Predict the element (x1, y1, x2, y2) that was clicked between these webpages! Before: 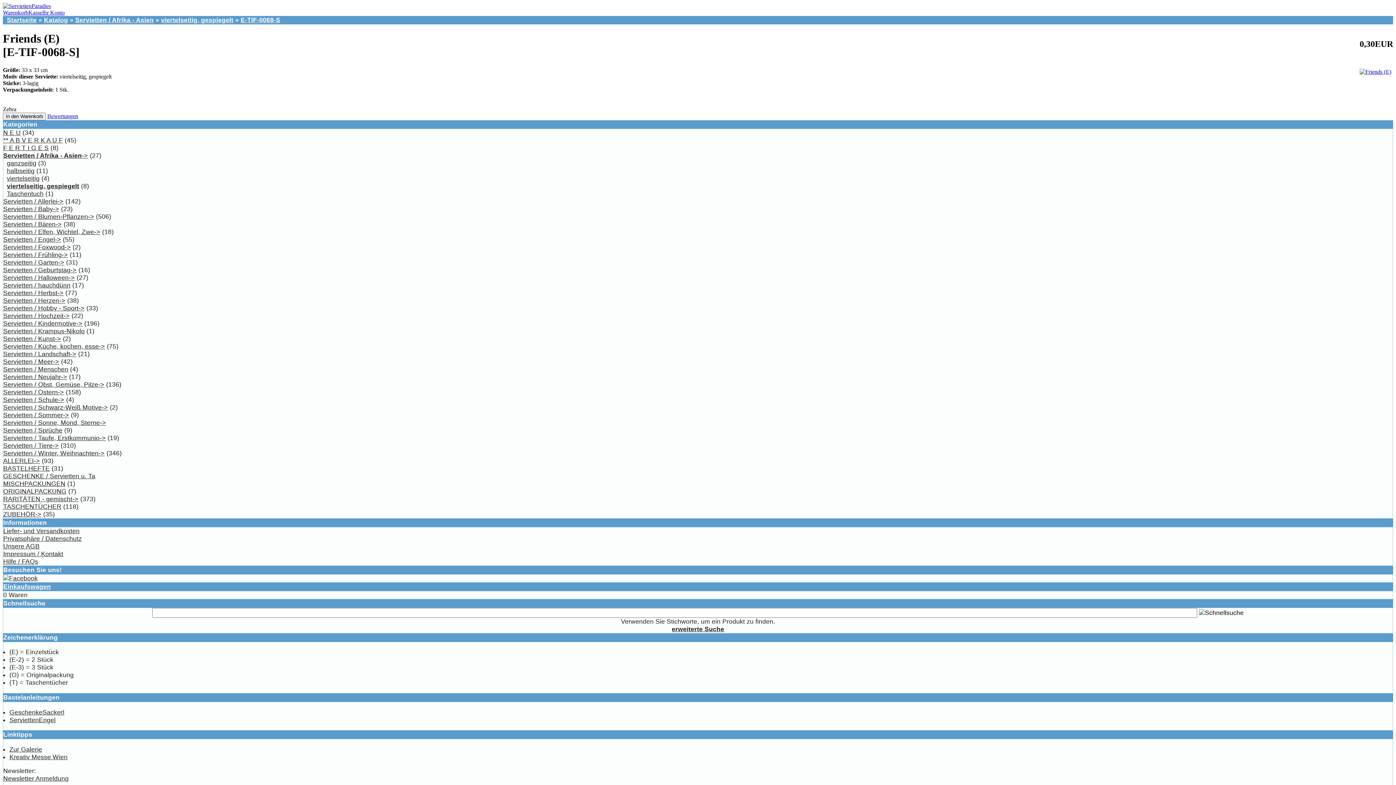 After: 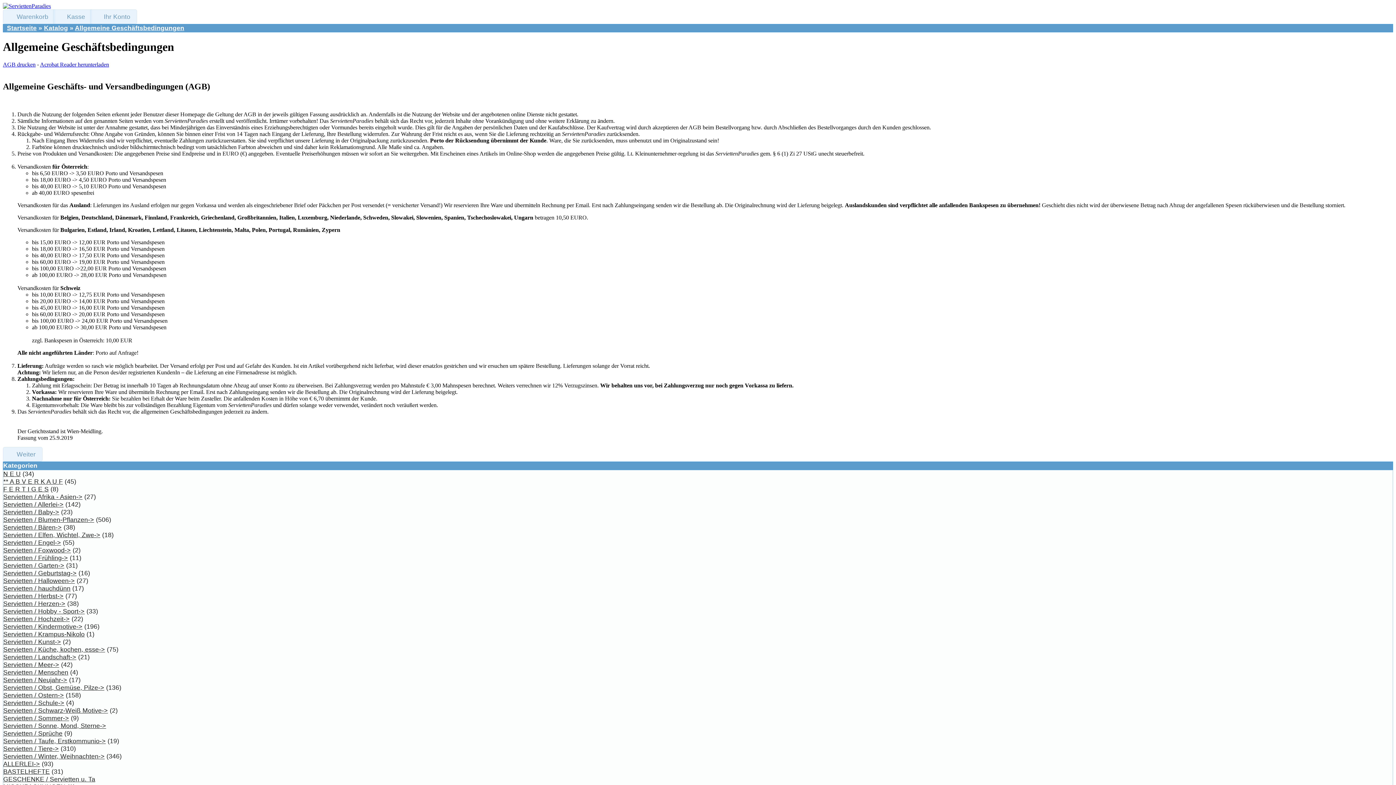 Action: label: Unsere AGB bbox: (3, 542, 39, 550)